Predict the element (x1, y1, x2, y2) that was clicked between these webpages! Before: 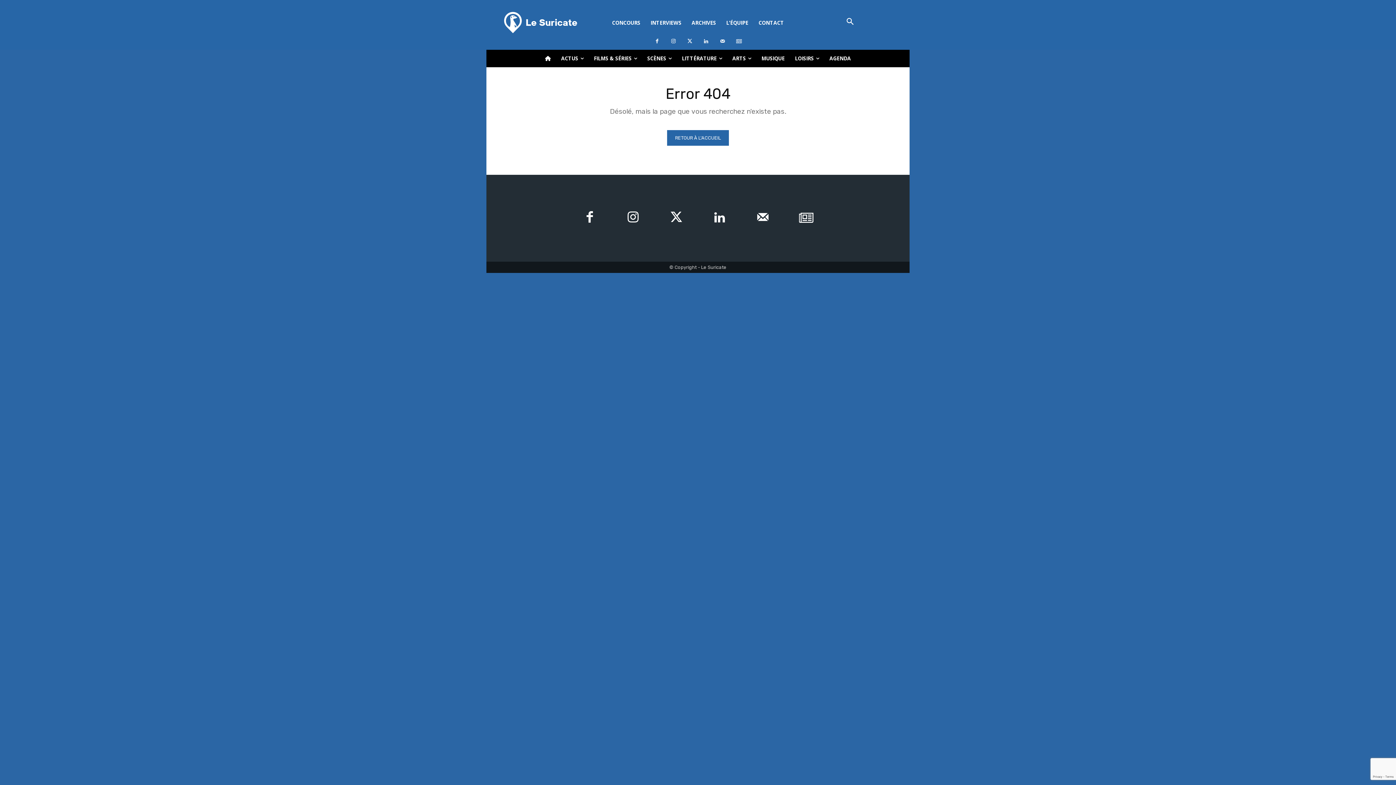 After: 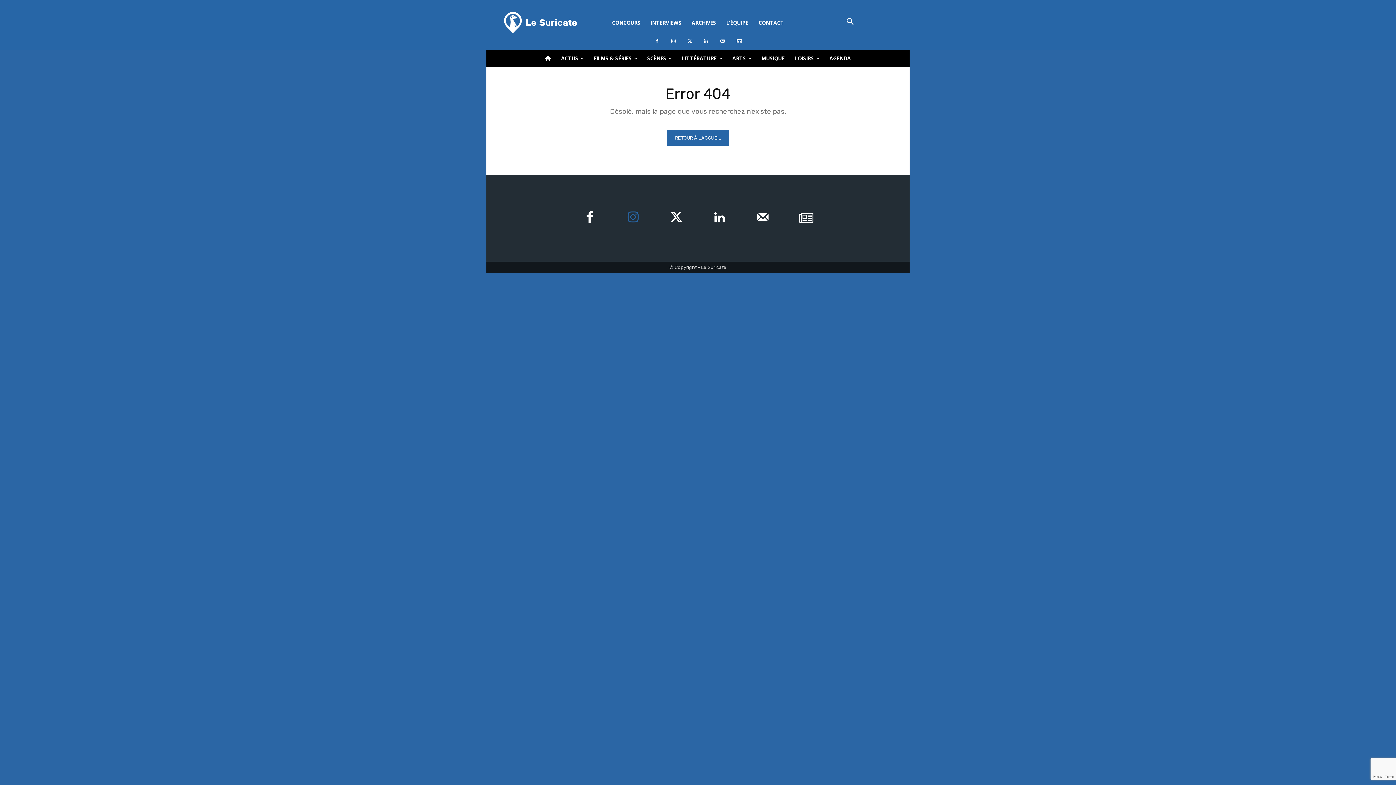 Action: bbox: (614, 199, 652, 237)